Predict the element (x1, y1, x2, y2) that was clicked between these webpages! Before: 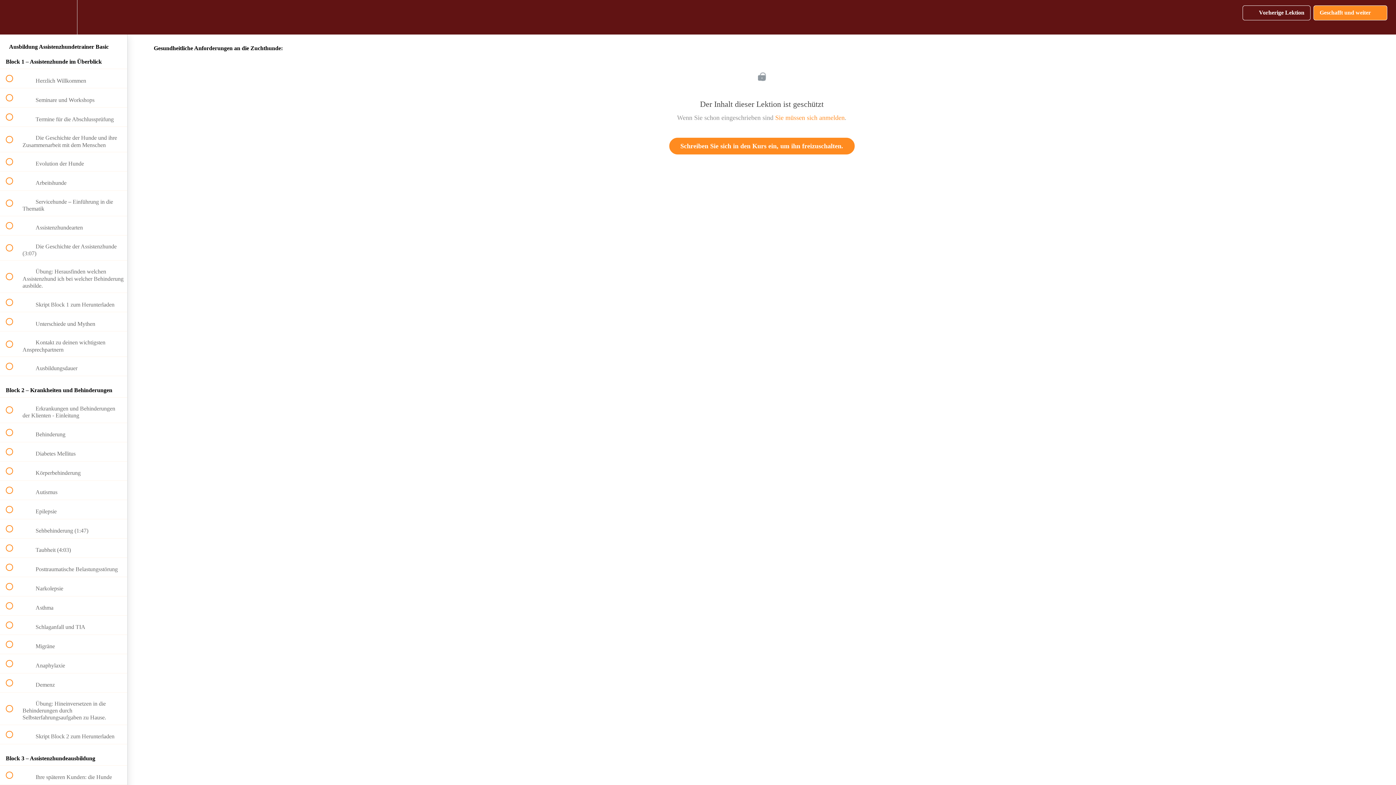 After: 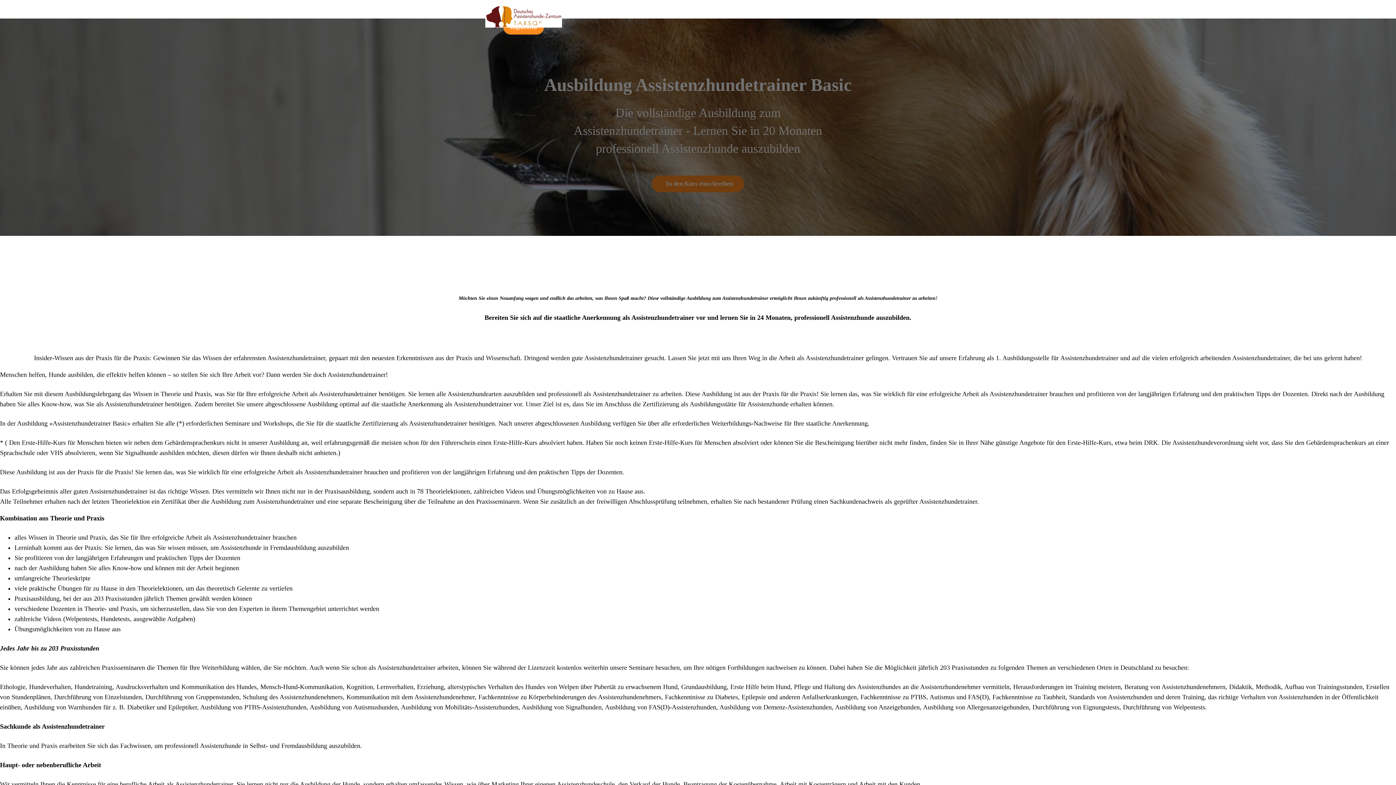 Action: bbox: (0, 0, 26, 34) label: Back to course curriculum